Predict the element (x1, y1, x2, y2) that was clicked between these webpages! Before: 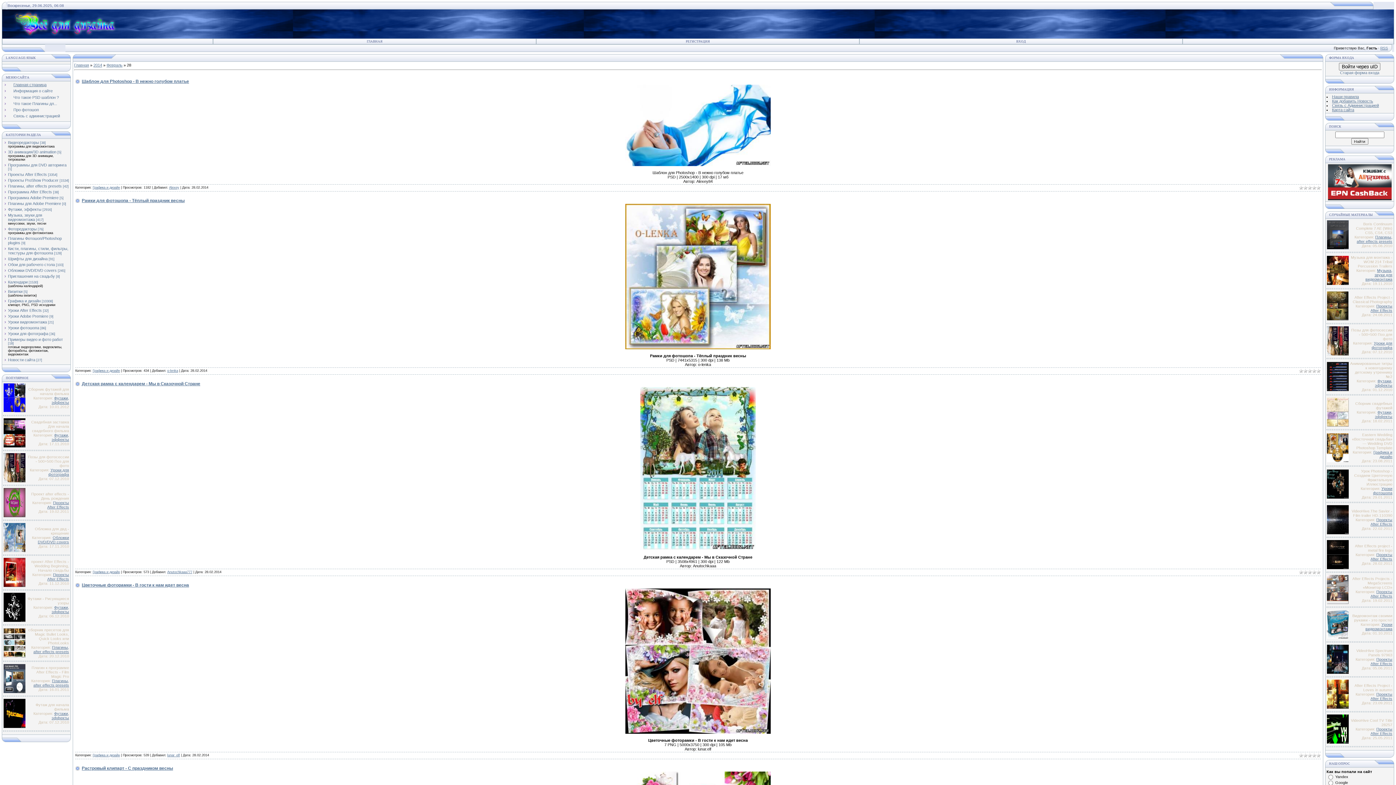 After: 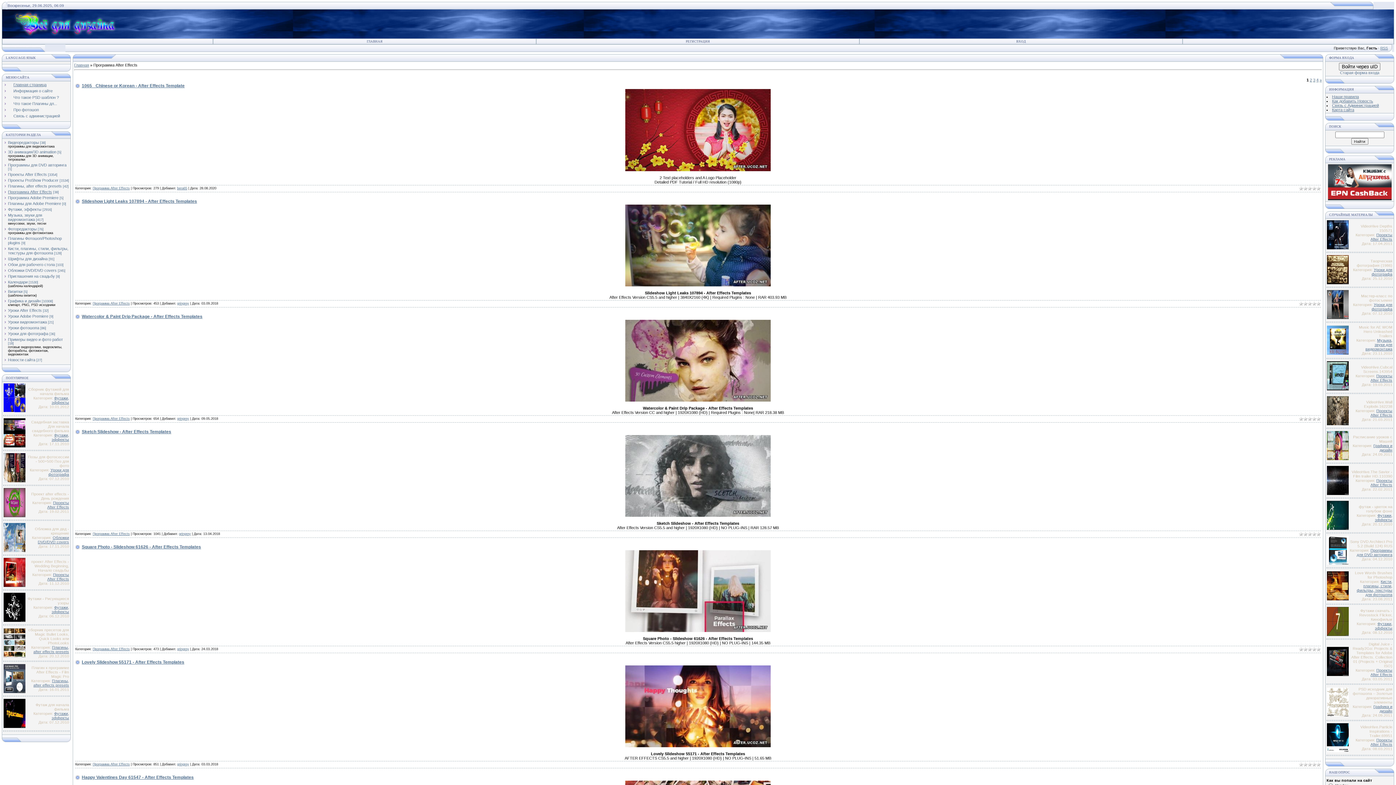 Action: bbox: (8, 189, 52, 194) label: Программа After Effects